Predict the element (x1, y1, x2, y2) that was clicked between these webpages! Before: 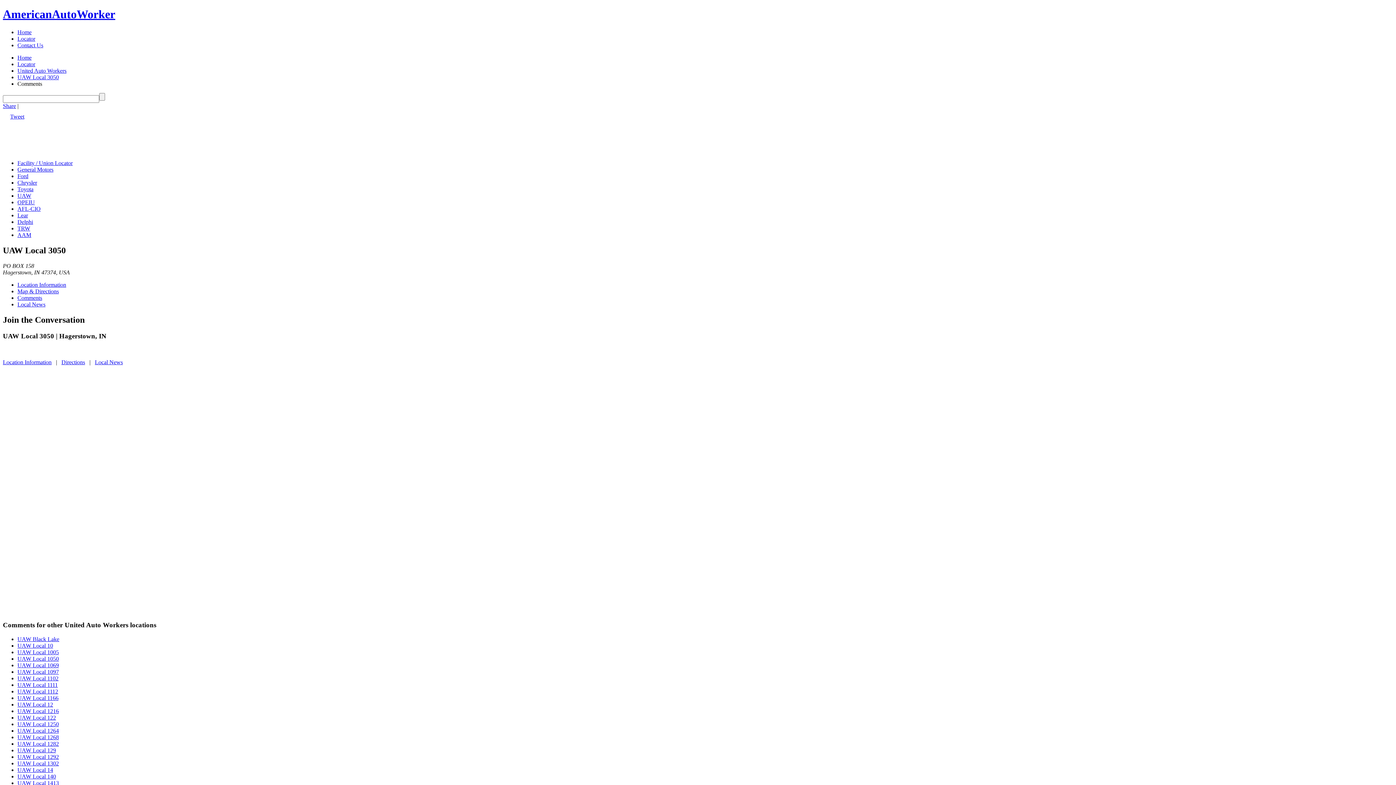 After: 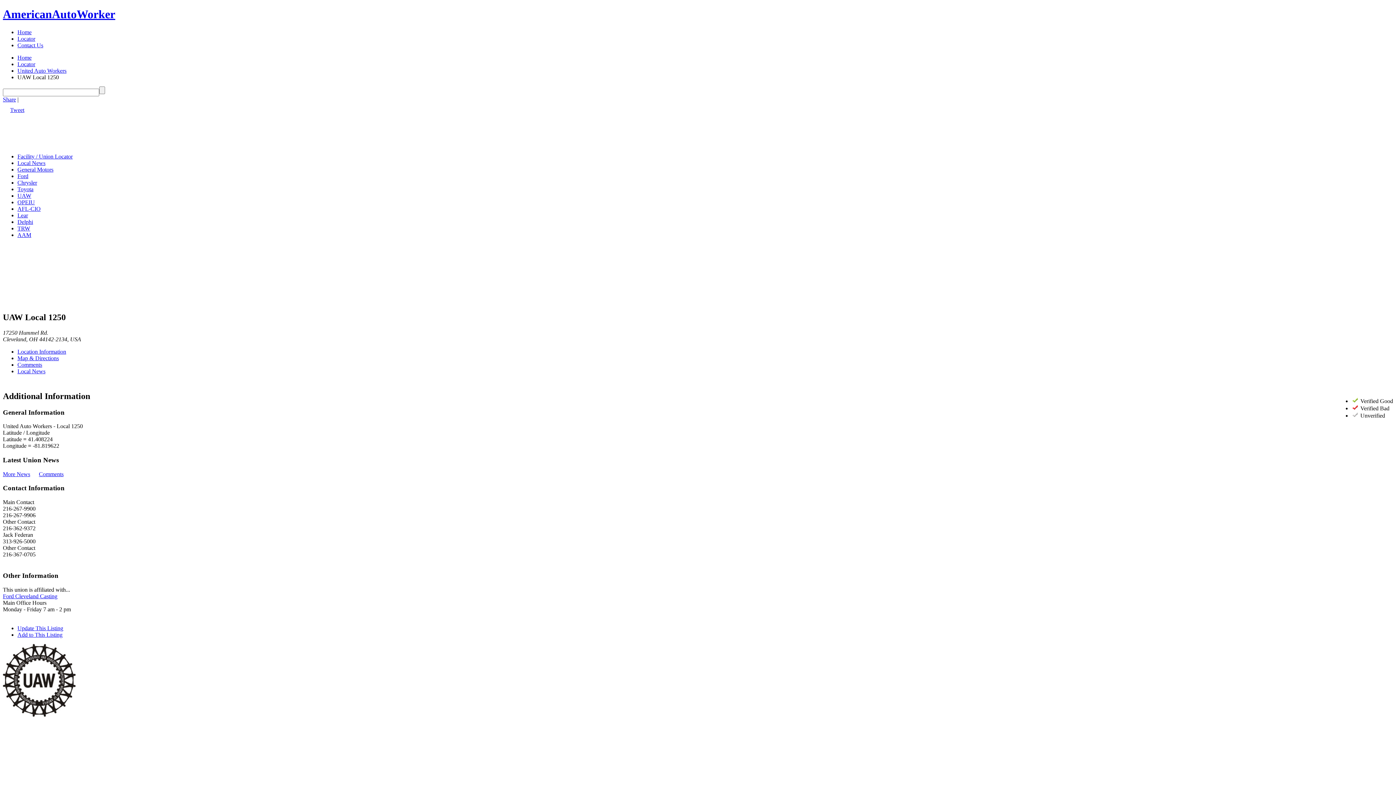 Action: bbox: (17, 721, 58, 727) label: UAW Local 1250